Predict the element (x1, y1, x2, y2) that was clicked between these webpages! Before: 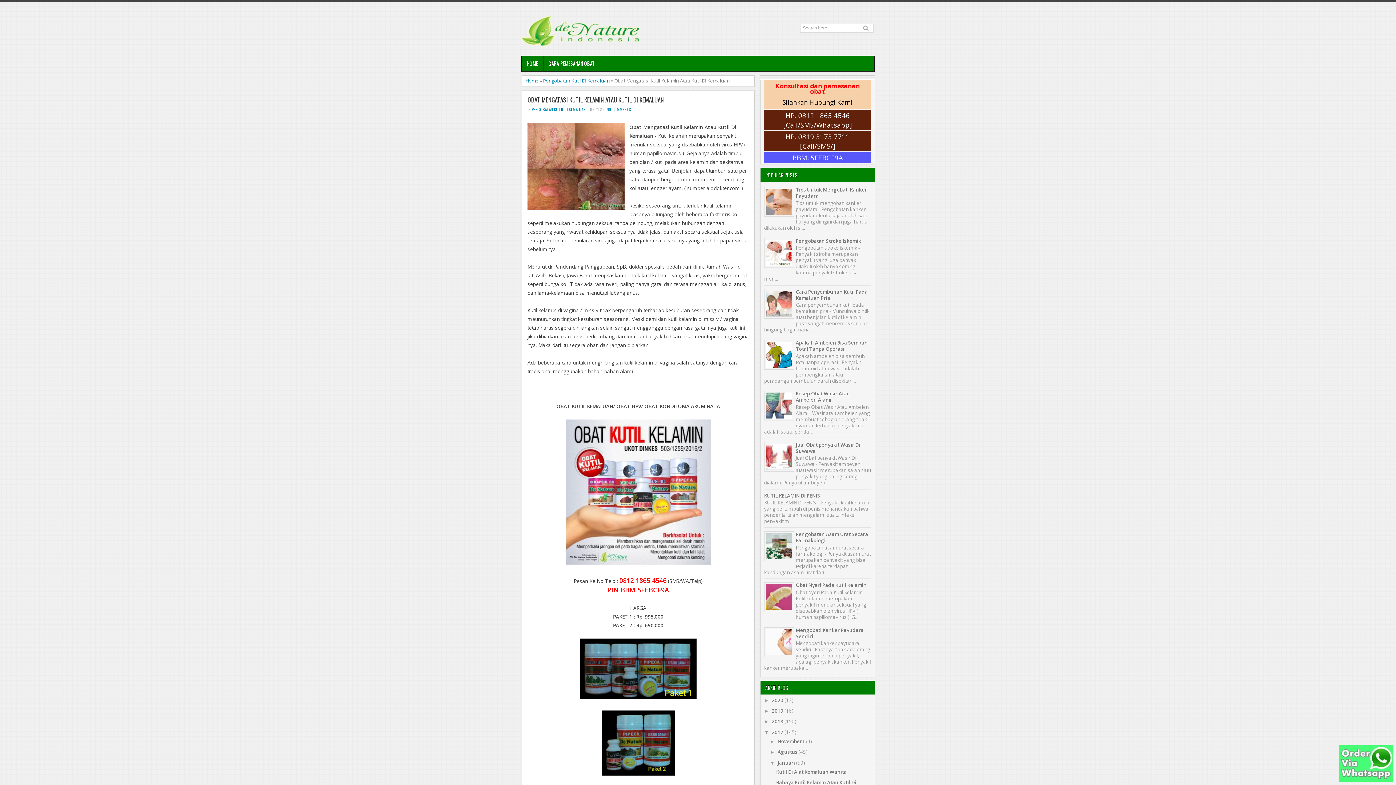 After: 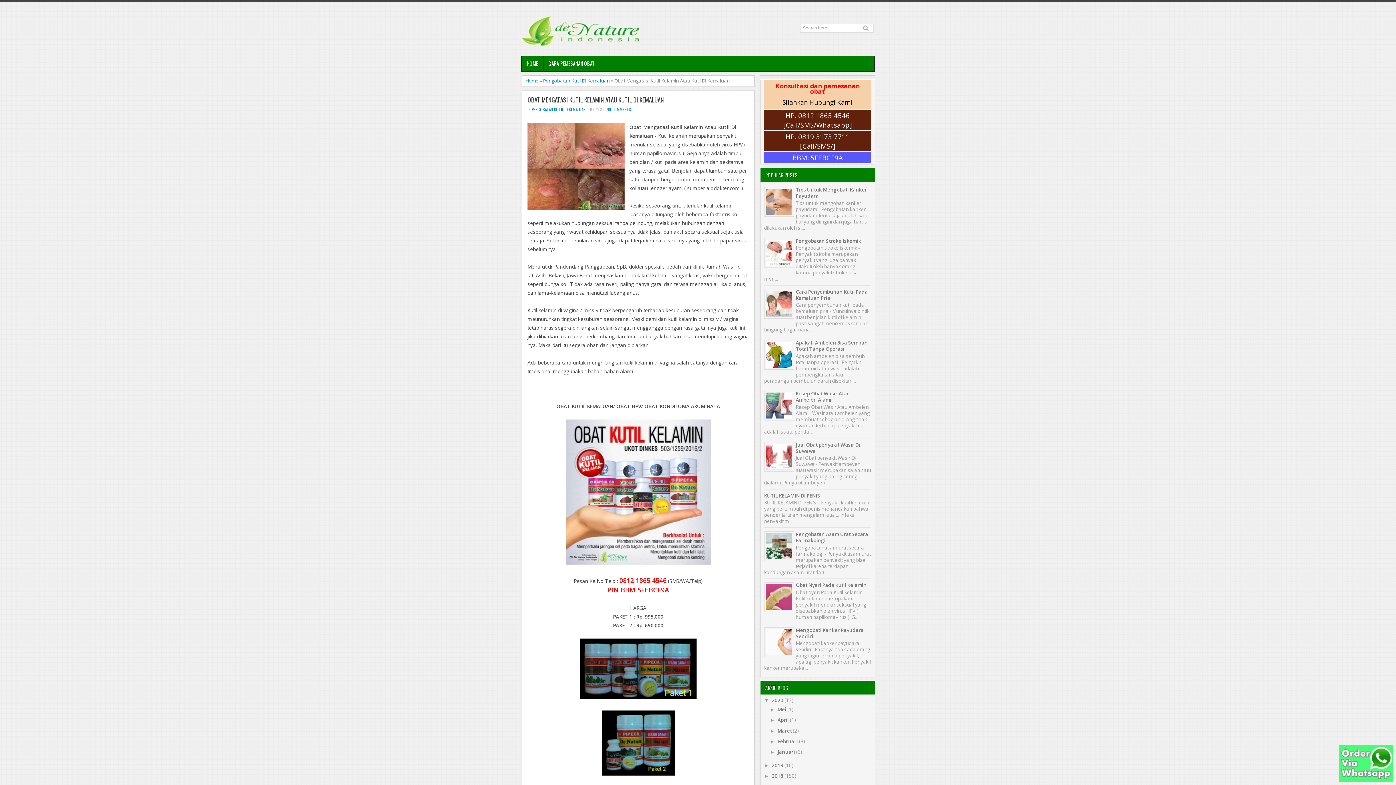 Action: bbox: (764, 698, 772, 703) label: ►  